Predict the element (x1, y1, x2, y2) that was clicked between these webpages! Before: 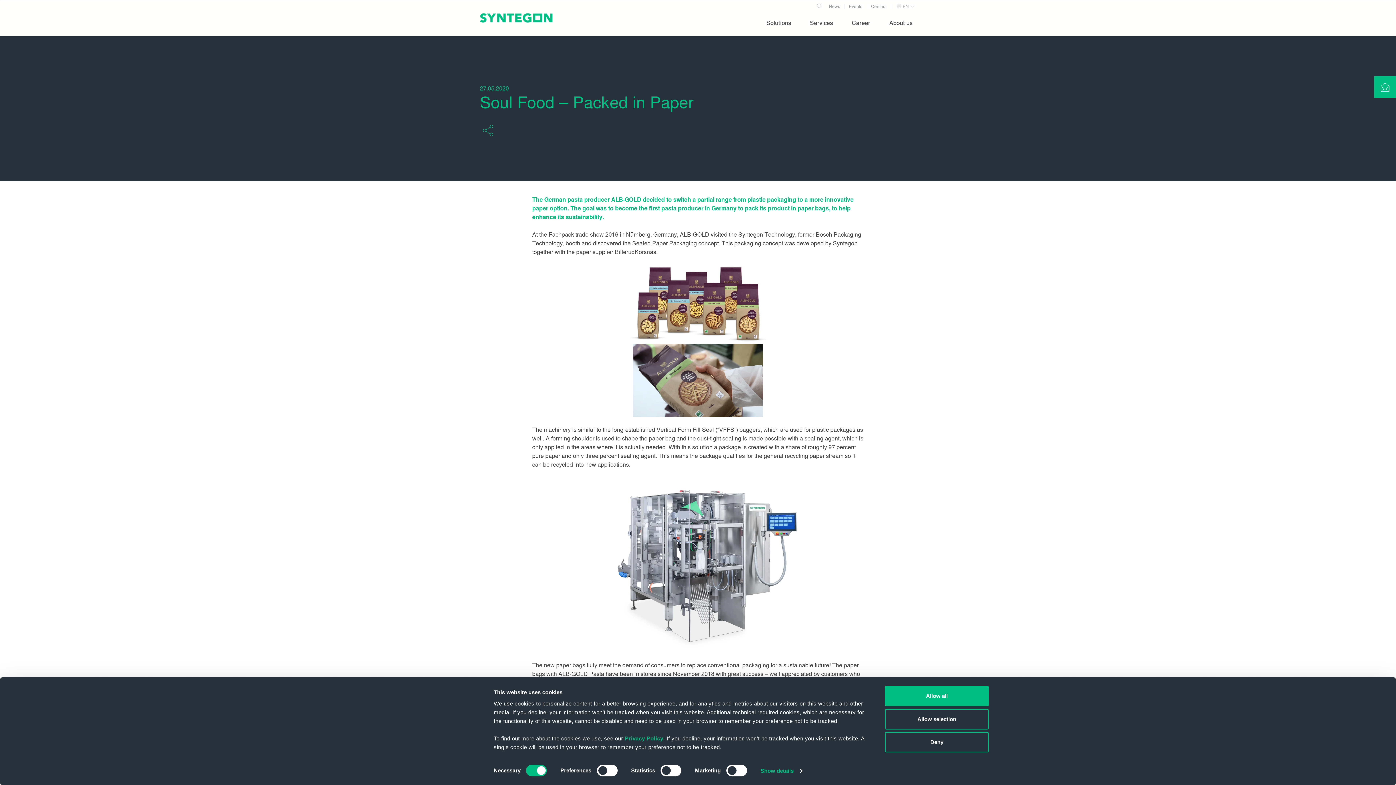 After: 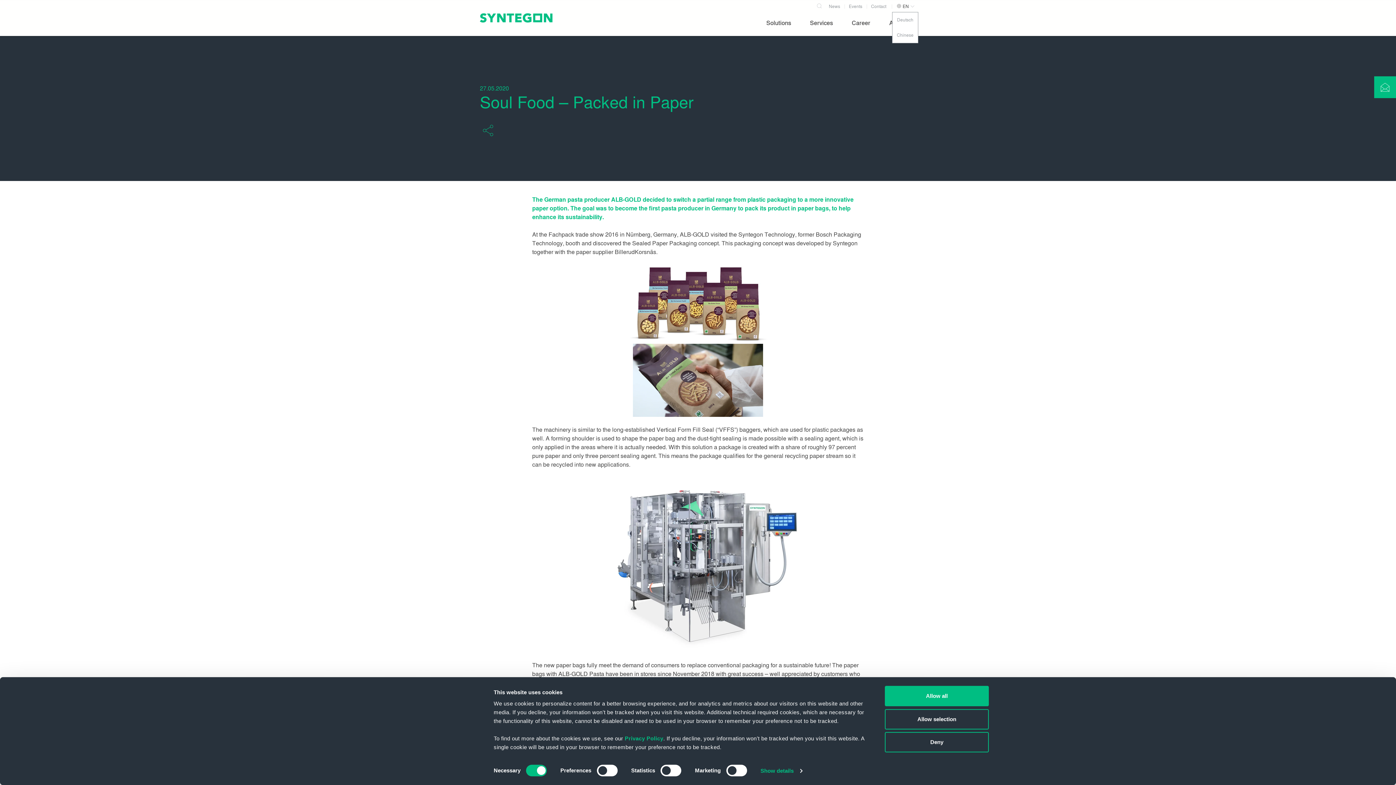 Action: bbox: (892, 1, 909, 12) label:  EN